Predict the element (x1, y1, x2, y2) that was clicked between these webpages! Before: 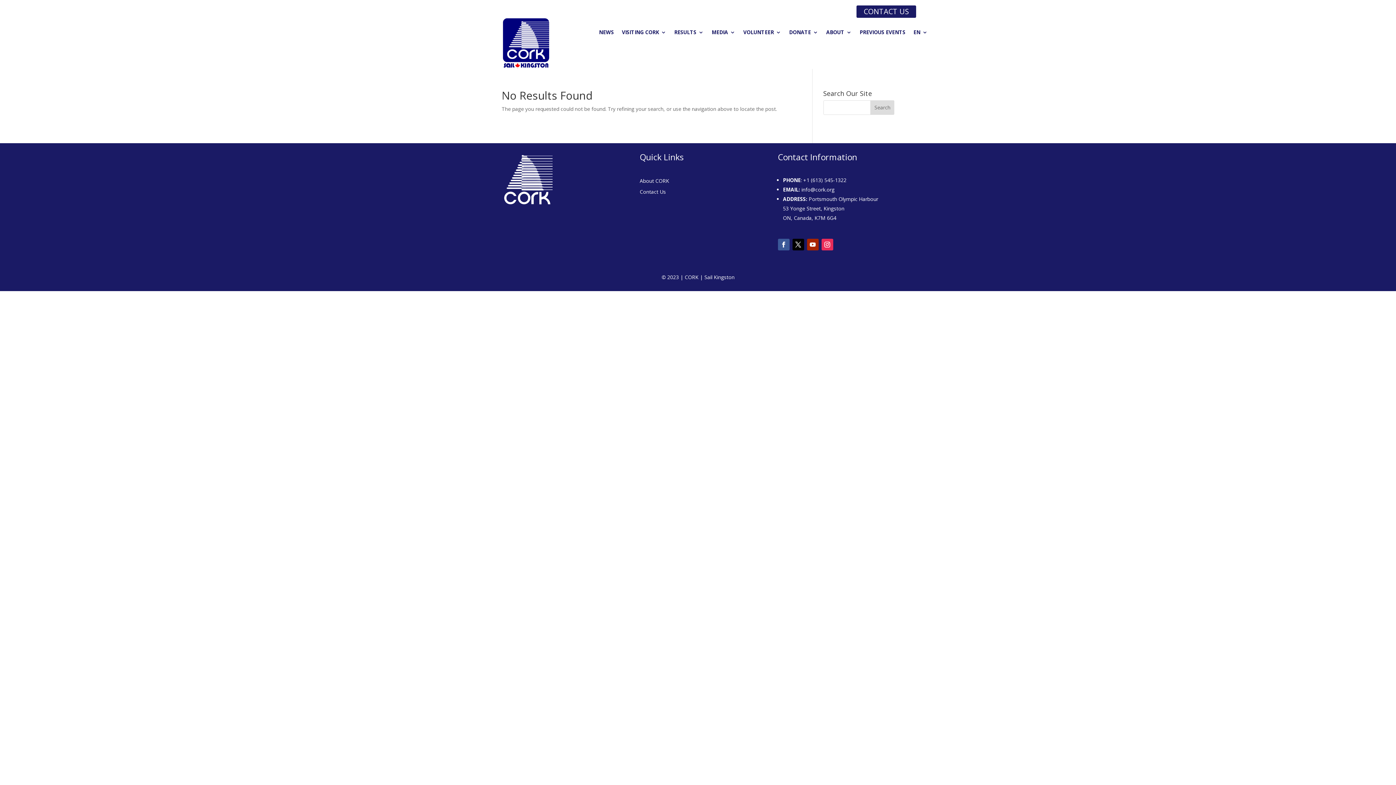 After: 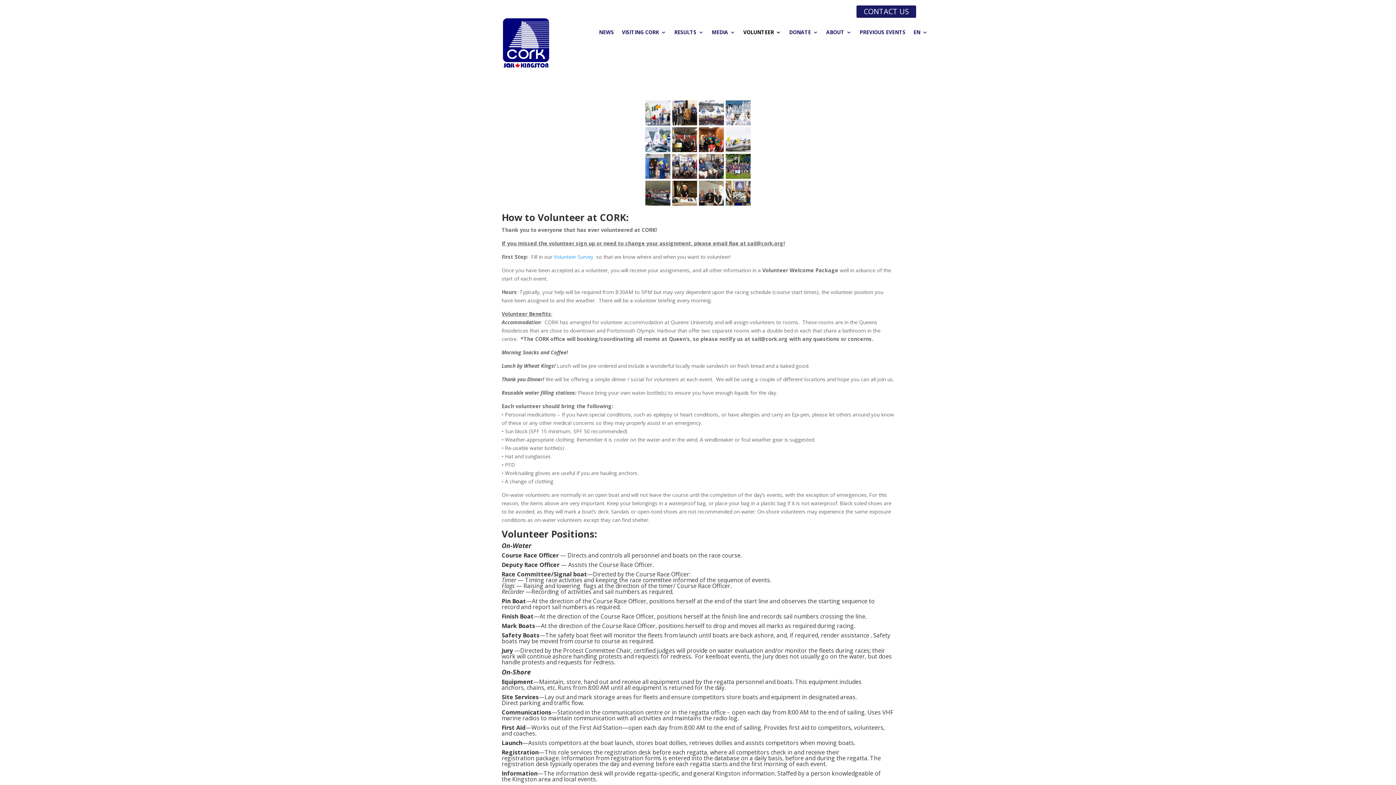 Action: bbox: (743, 29, 781, 37) label: VOLUNTEER